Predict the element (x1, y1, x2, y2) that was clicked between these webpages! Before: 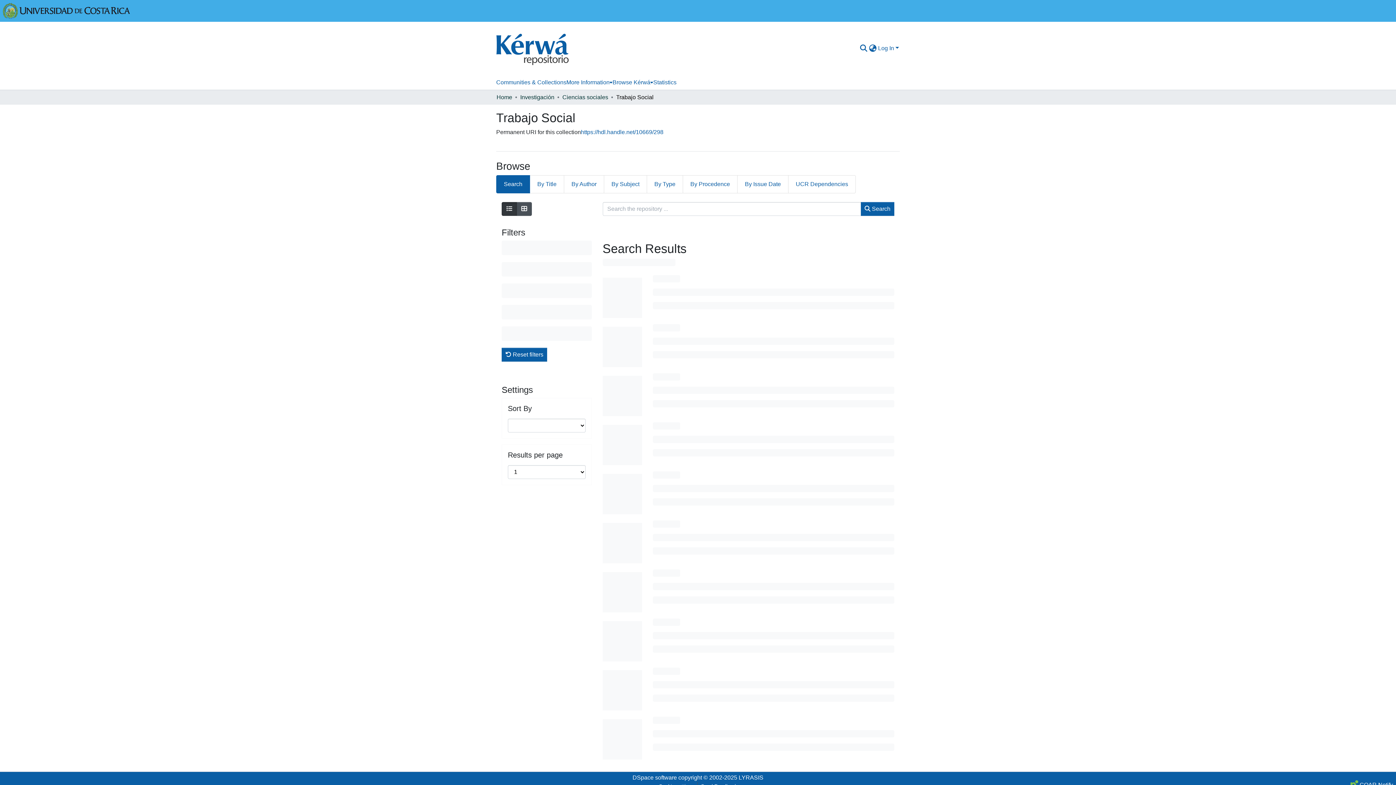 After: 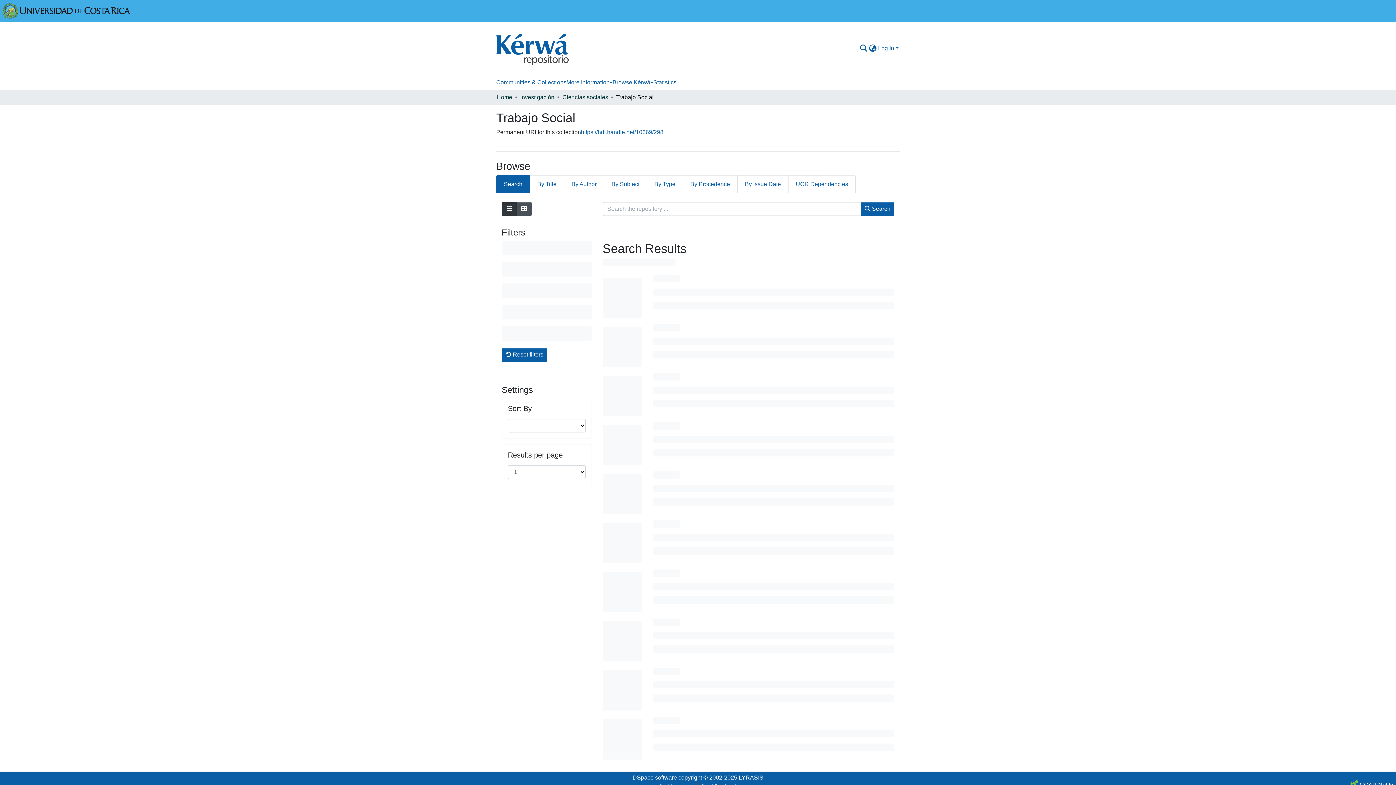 Action: label: https://hdl.handle.net/10669/298 bbox: (581, 127, 663, 136)